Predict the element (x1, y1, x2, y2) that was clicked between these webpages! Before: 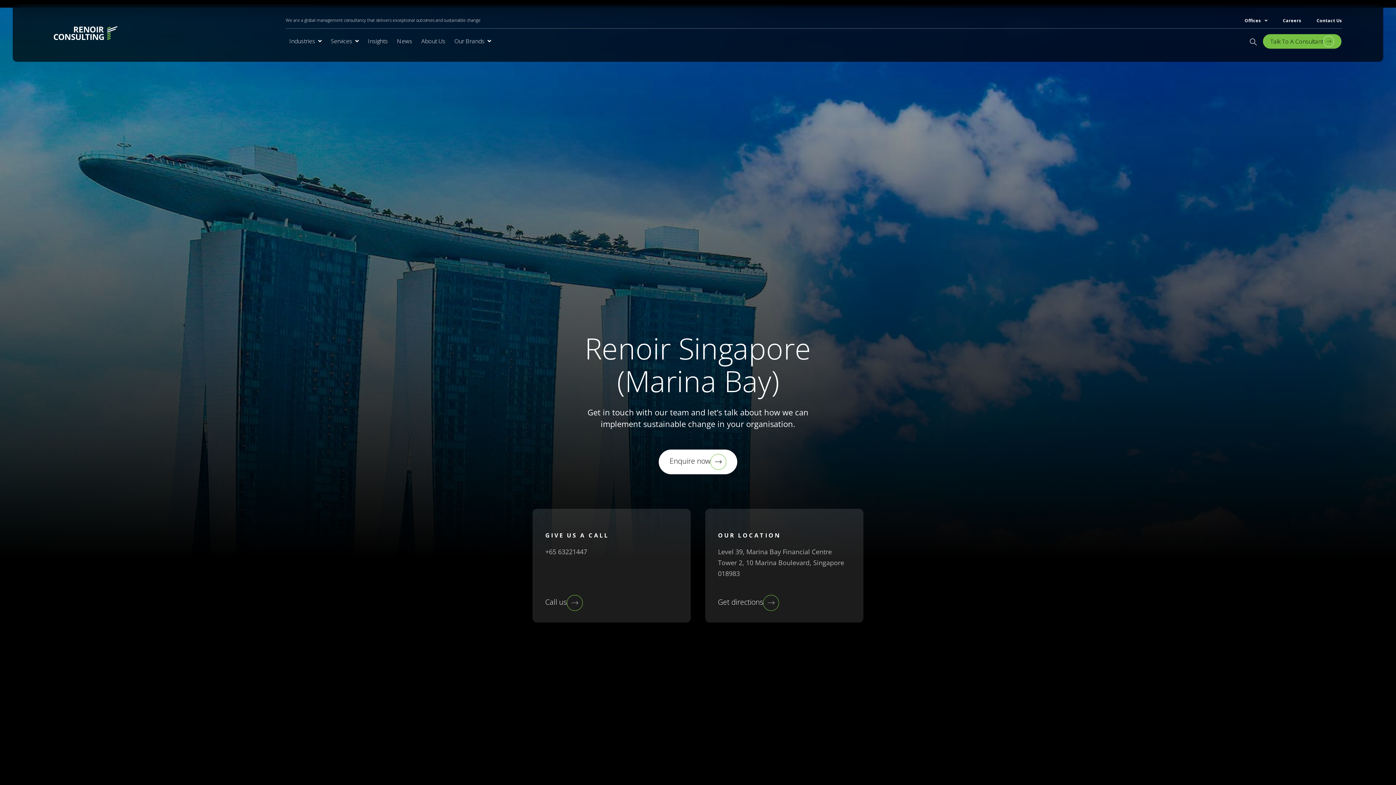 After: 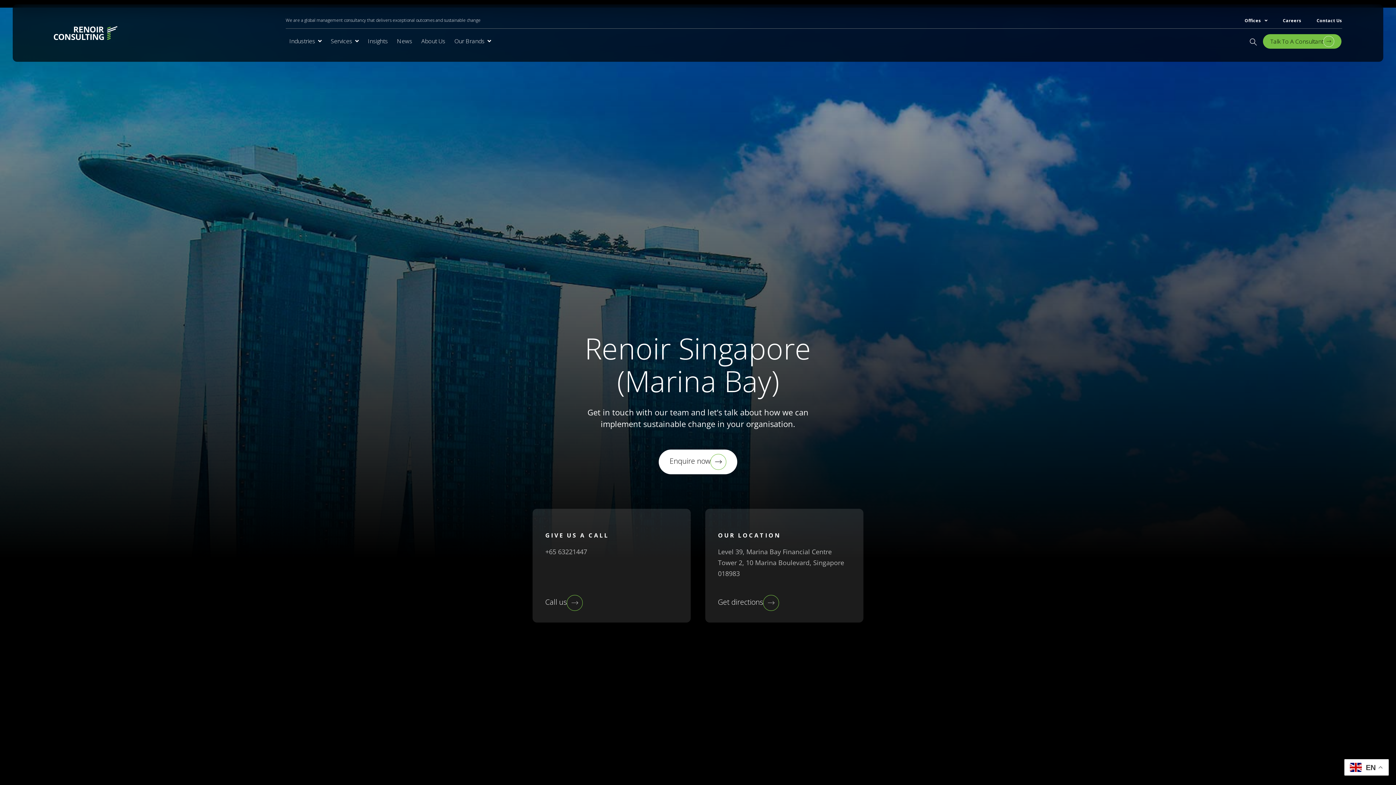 Action: label: Offices bbox: (1245, 16, 1267, 24)